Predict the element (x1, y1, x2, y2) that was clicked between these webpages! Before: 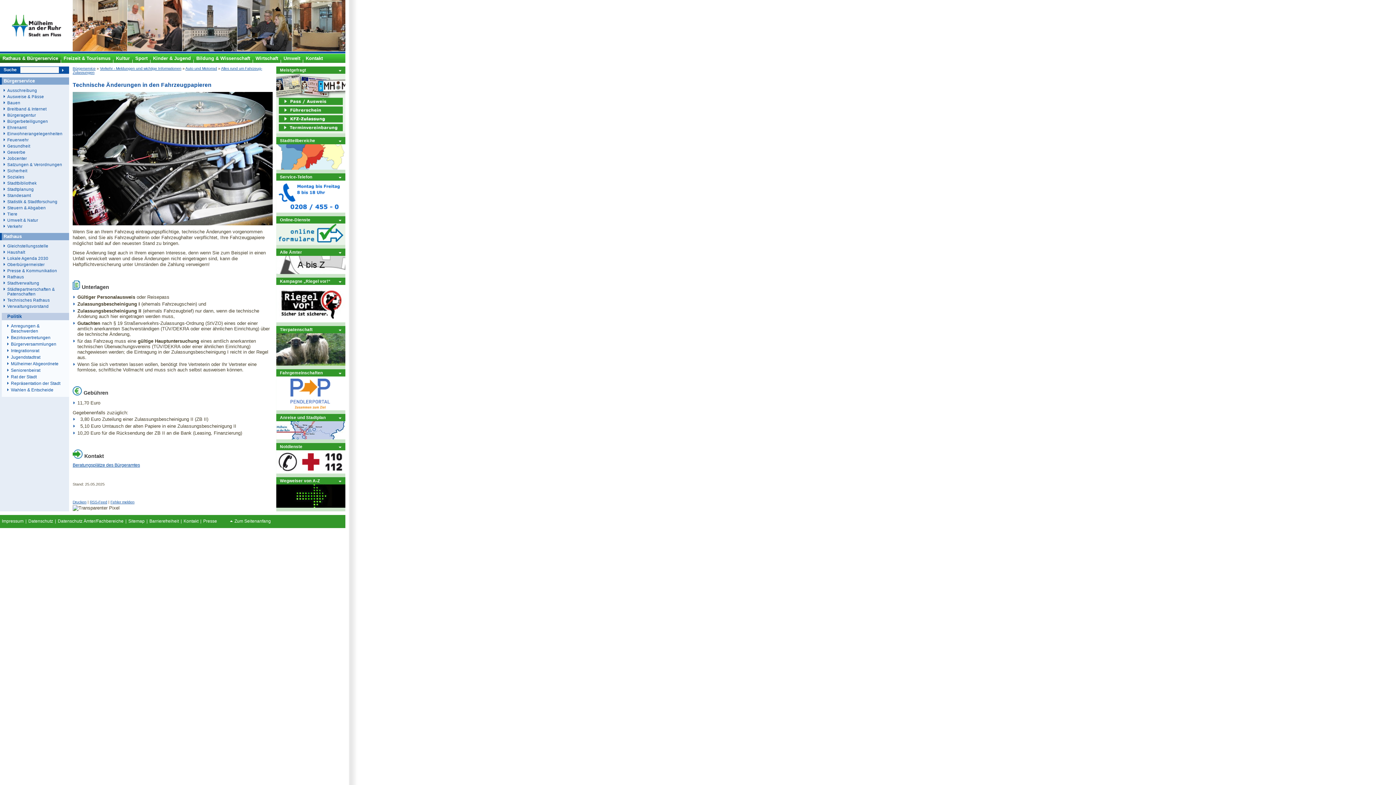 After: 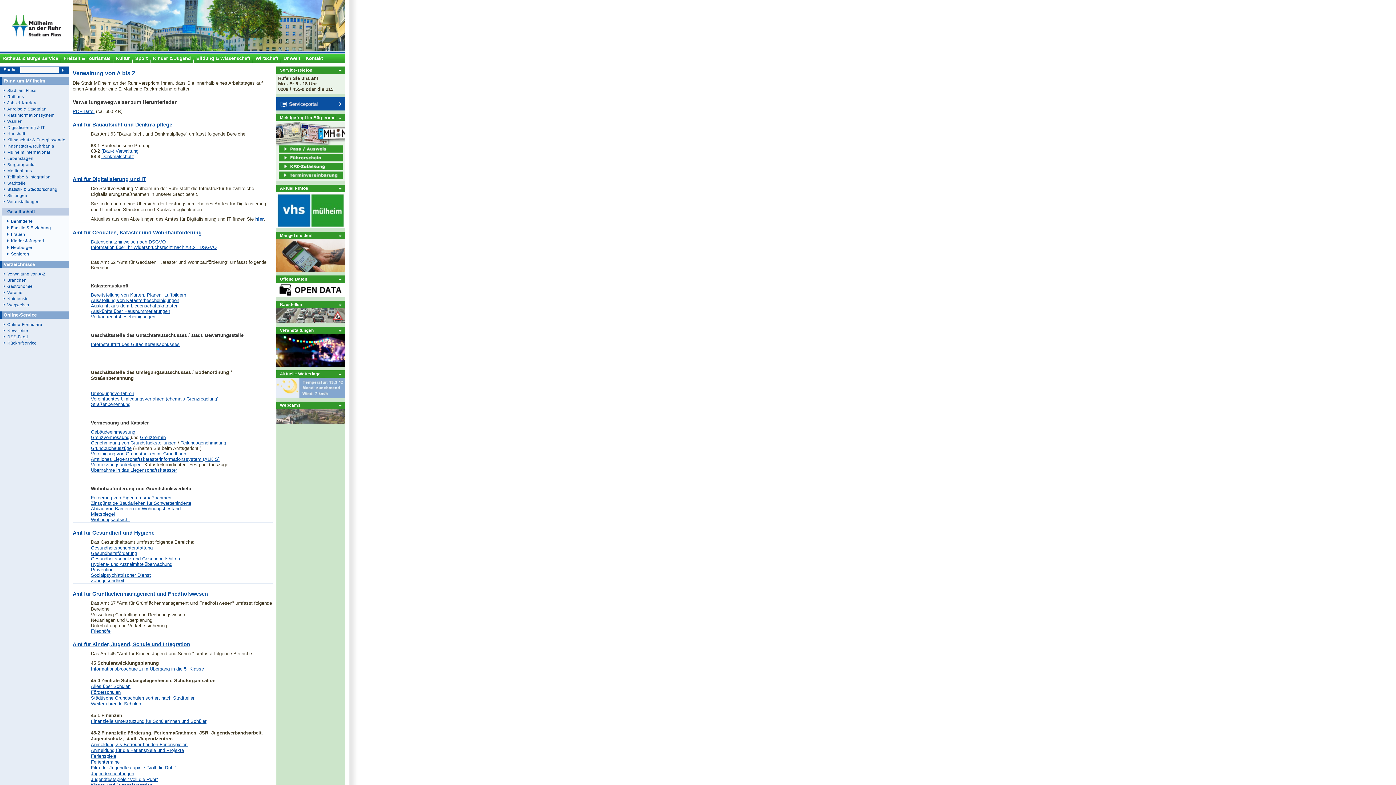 Action: label: Alle Ämter bbox: (276, 249, 345, 254)